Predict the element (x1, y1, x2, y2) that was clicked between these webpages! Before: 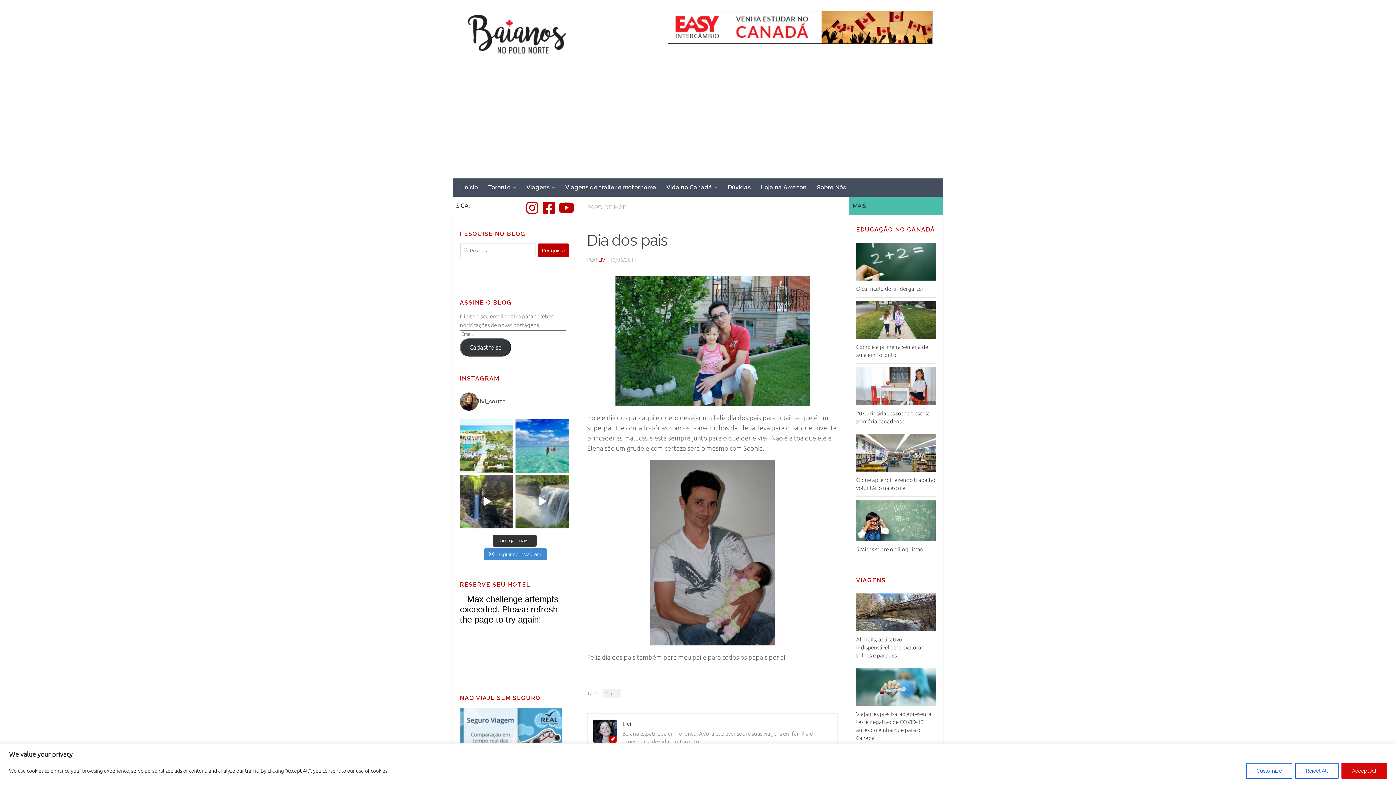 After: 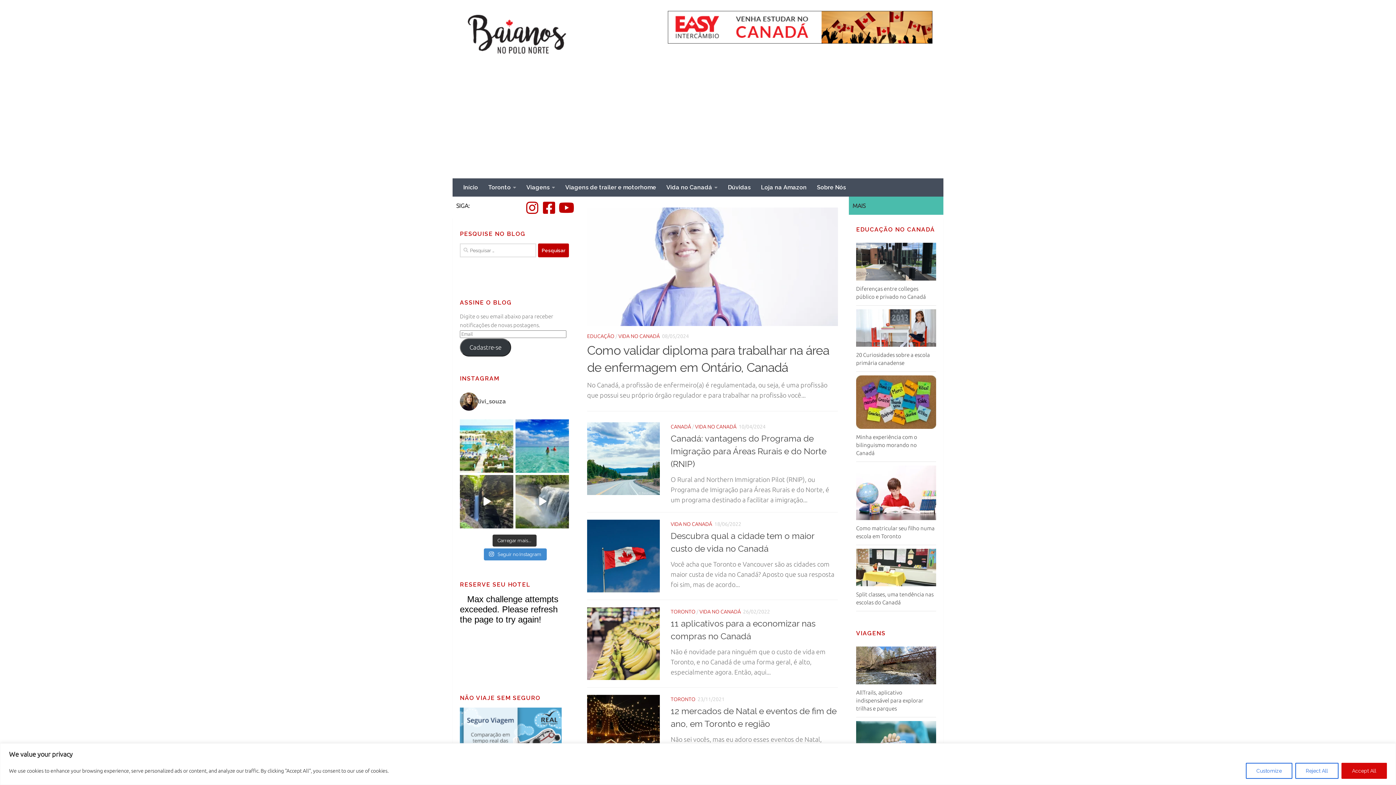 Action: bbox: (463, 14, 571, 54)